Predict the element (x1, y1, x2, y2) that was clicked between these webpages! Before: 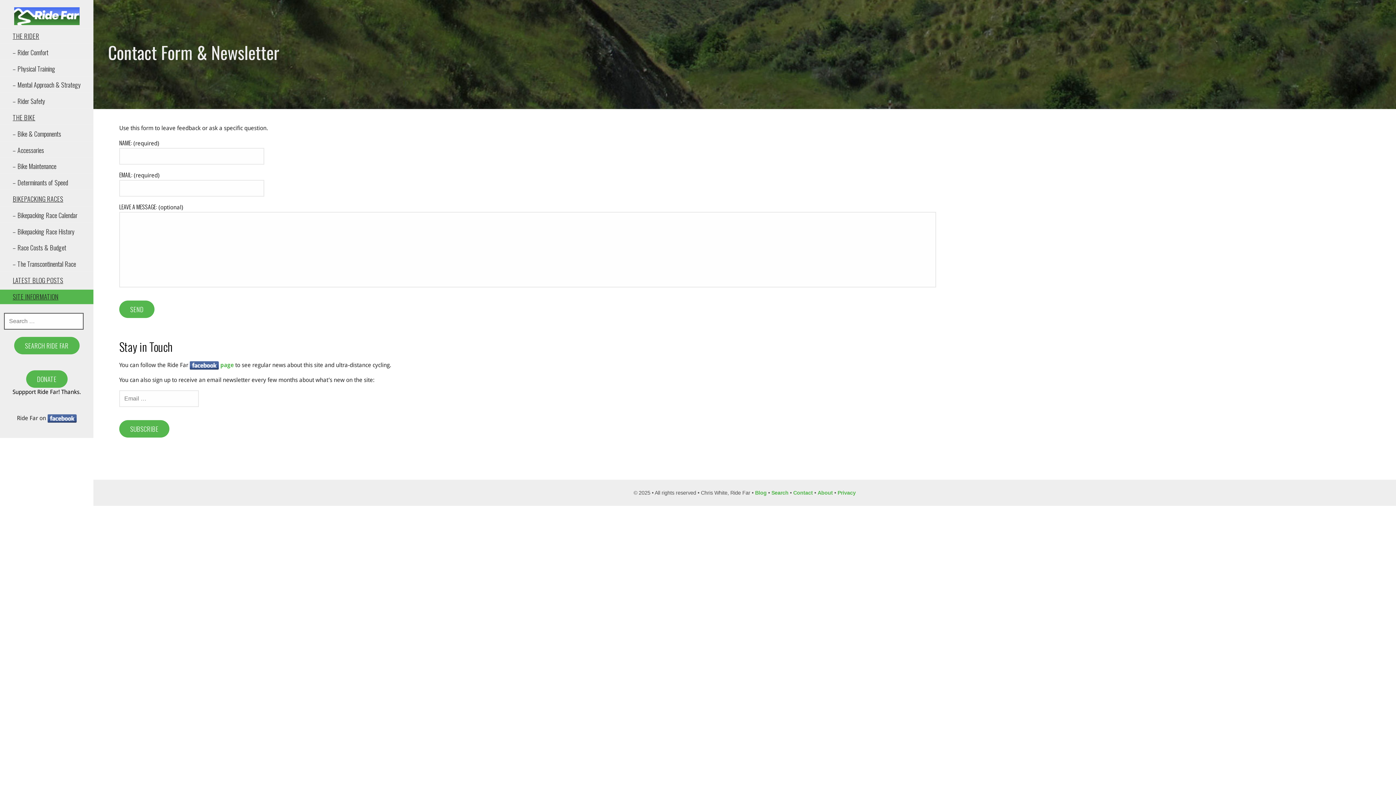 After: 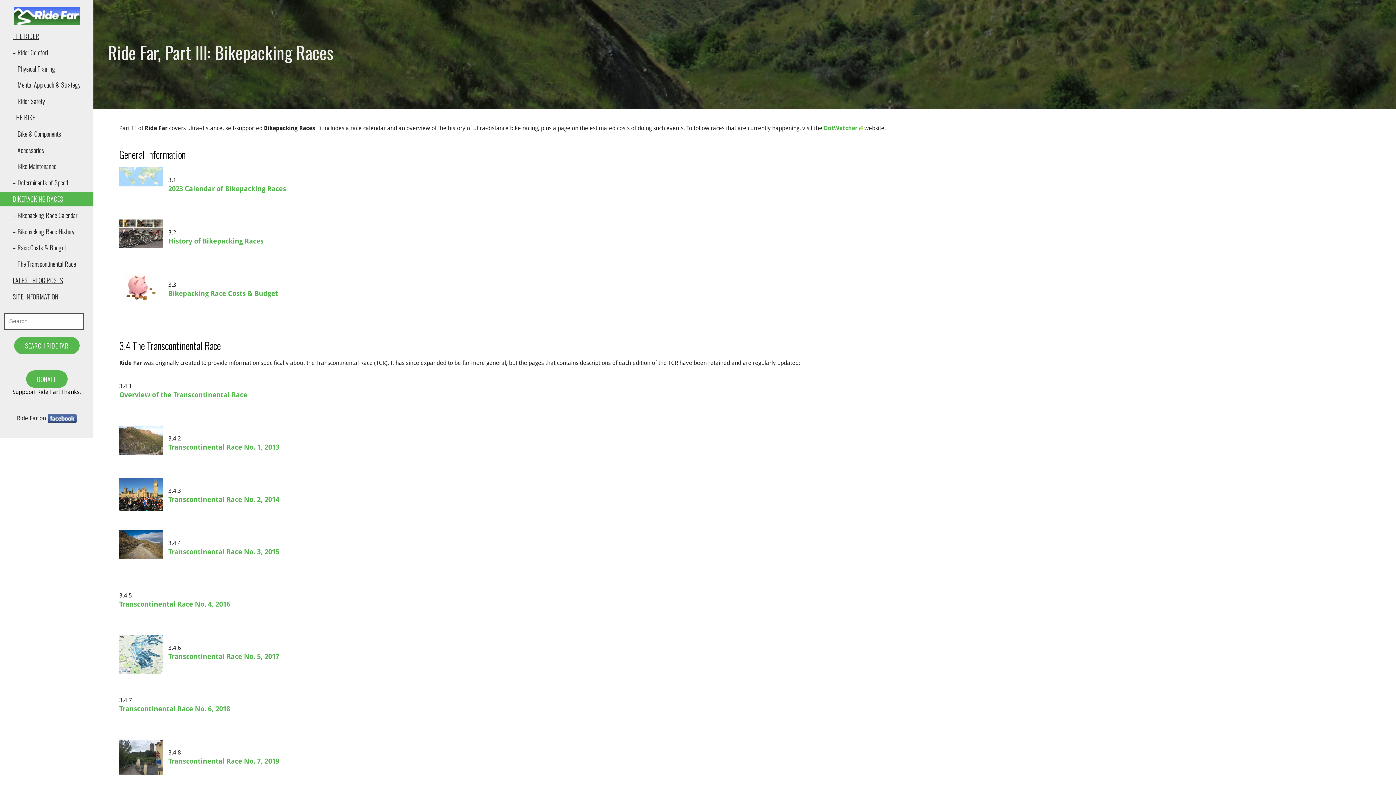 Action: label: BIKEPACKING RACES bbox: (0, 191, 93, 206)